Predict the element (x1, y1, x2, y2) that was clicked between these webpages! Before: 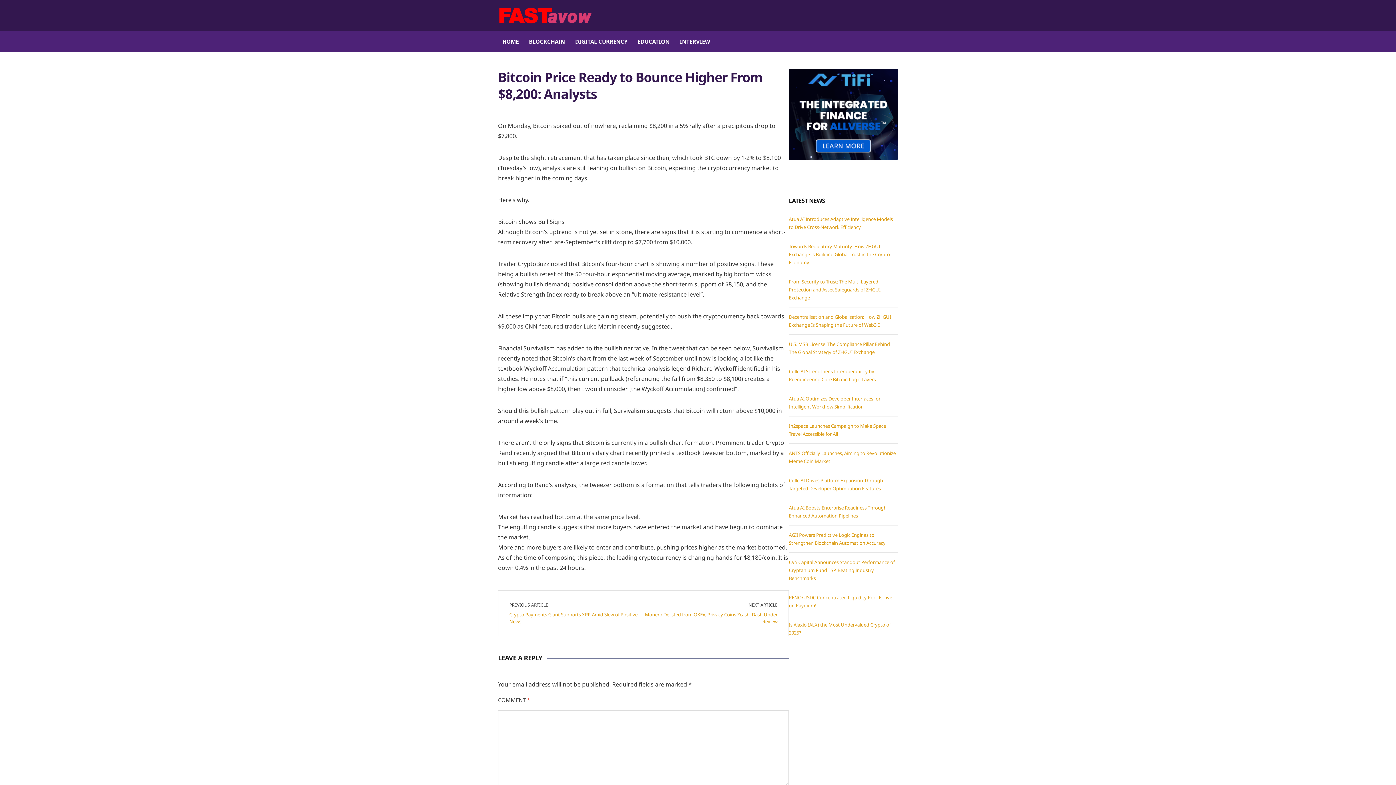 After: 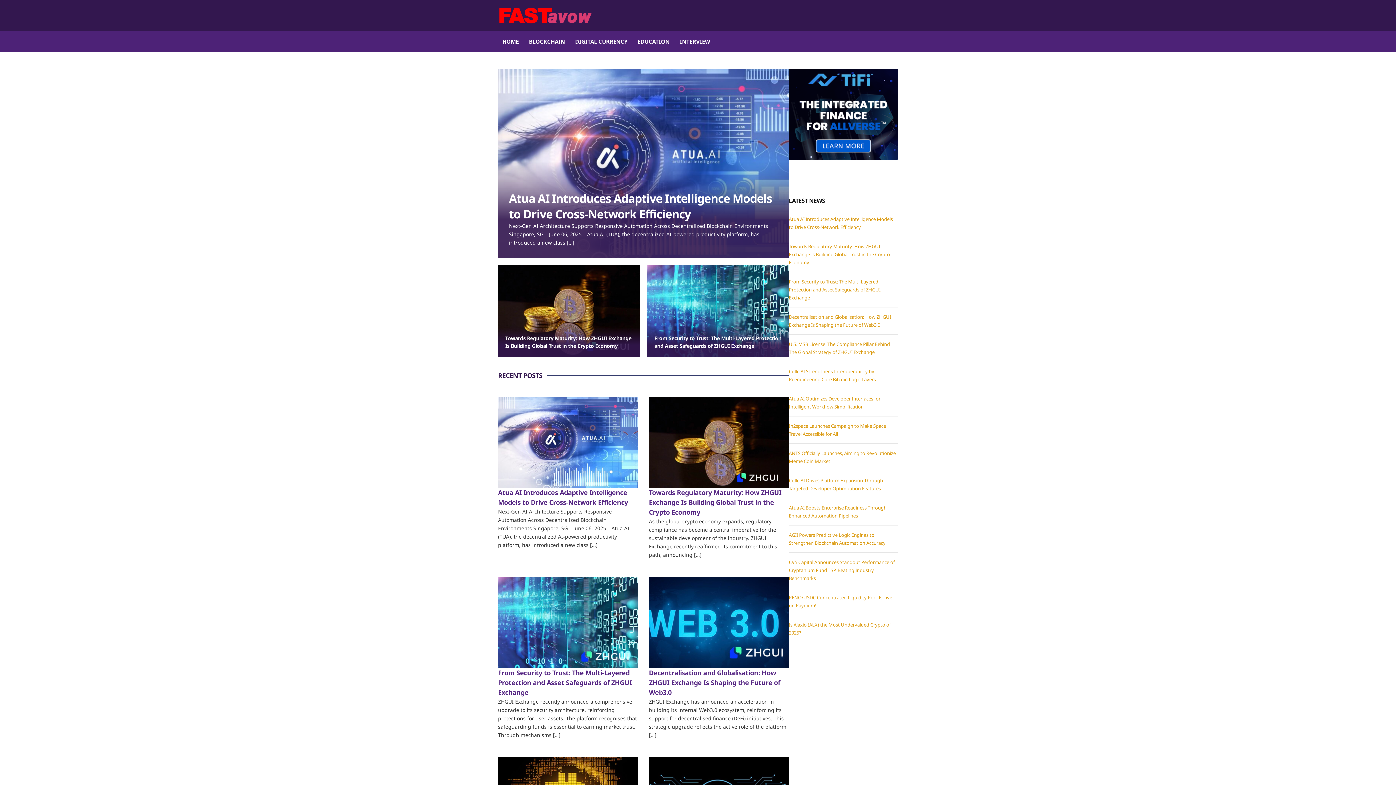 Action: label: HOME bbox: (501, 31, 519, 51)